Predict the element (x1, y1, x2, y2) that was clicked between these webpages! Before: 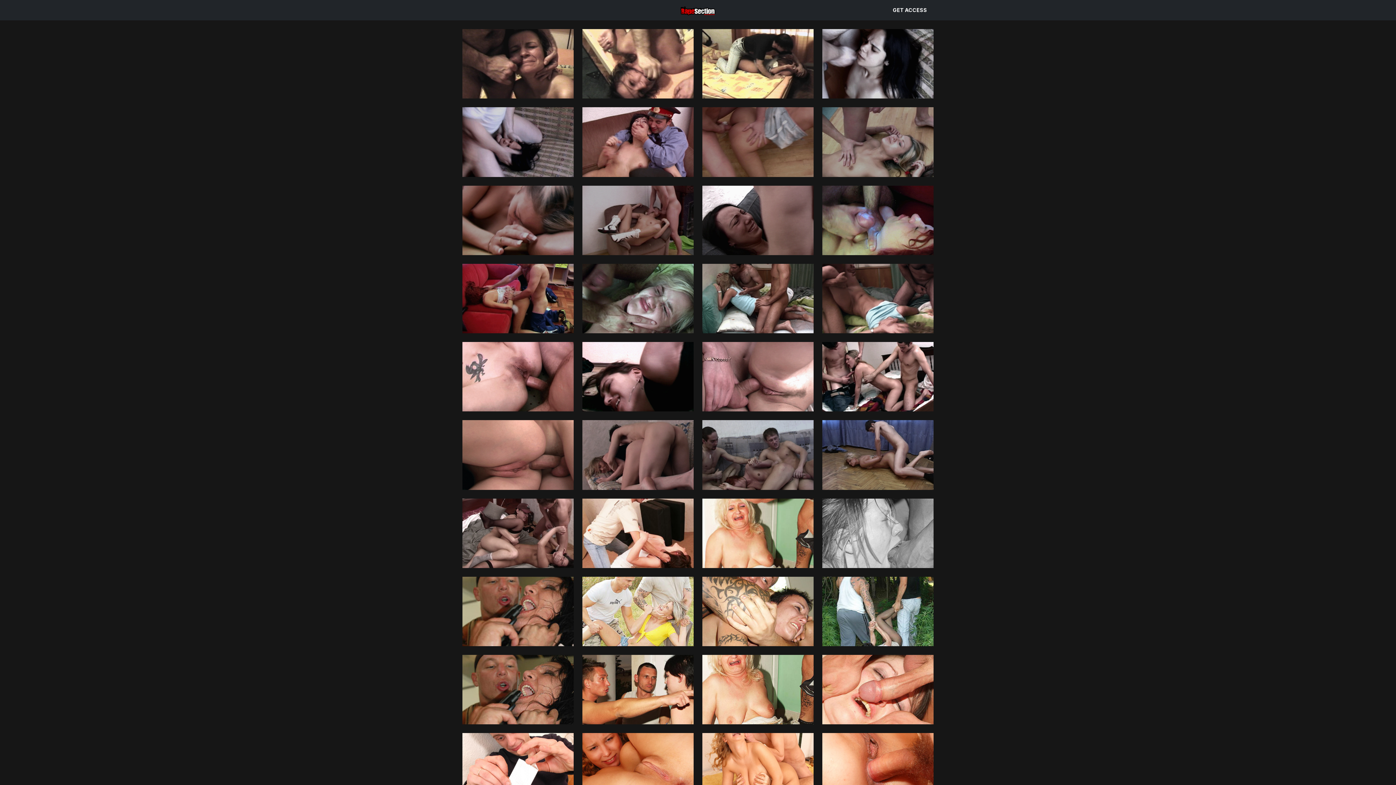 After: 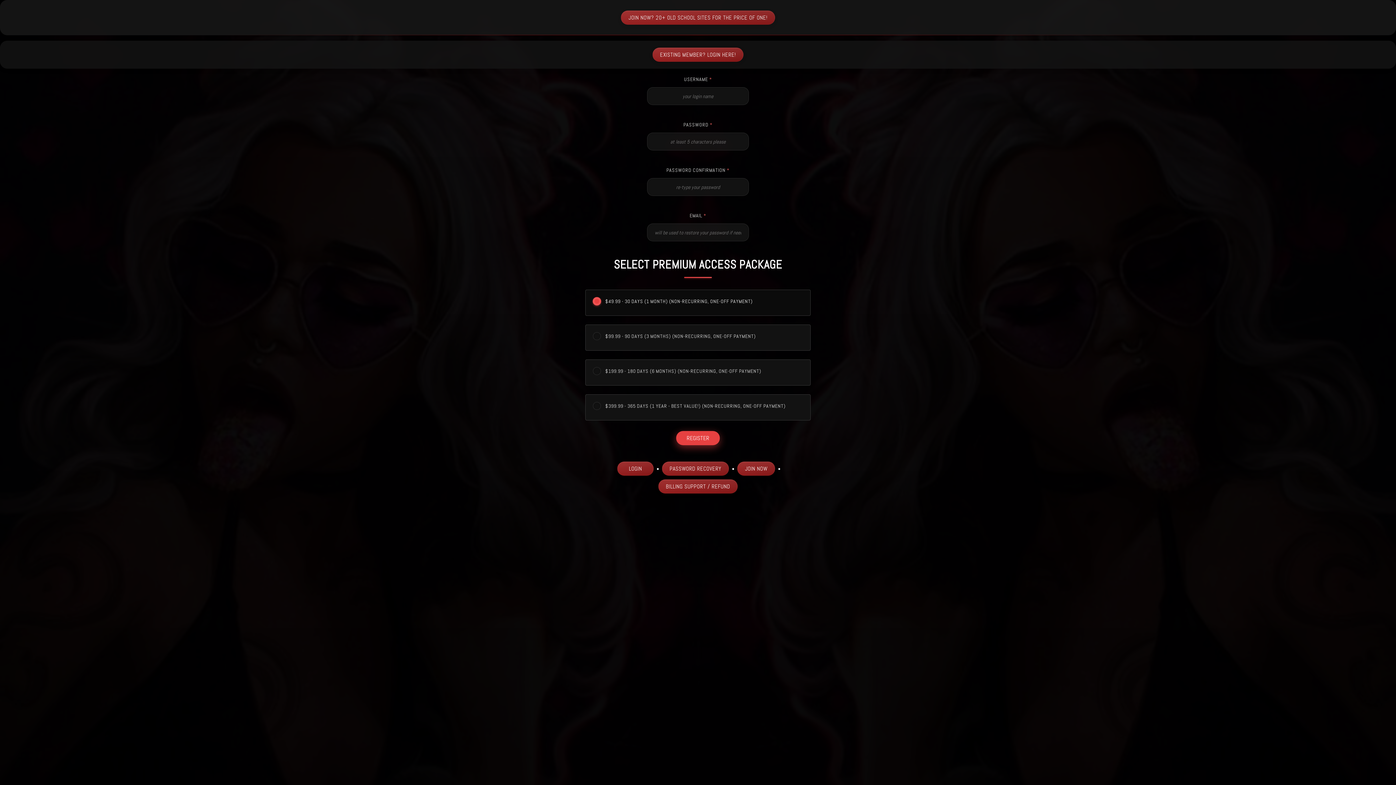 Action: bbox: (698, 185, 818, 255)